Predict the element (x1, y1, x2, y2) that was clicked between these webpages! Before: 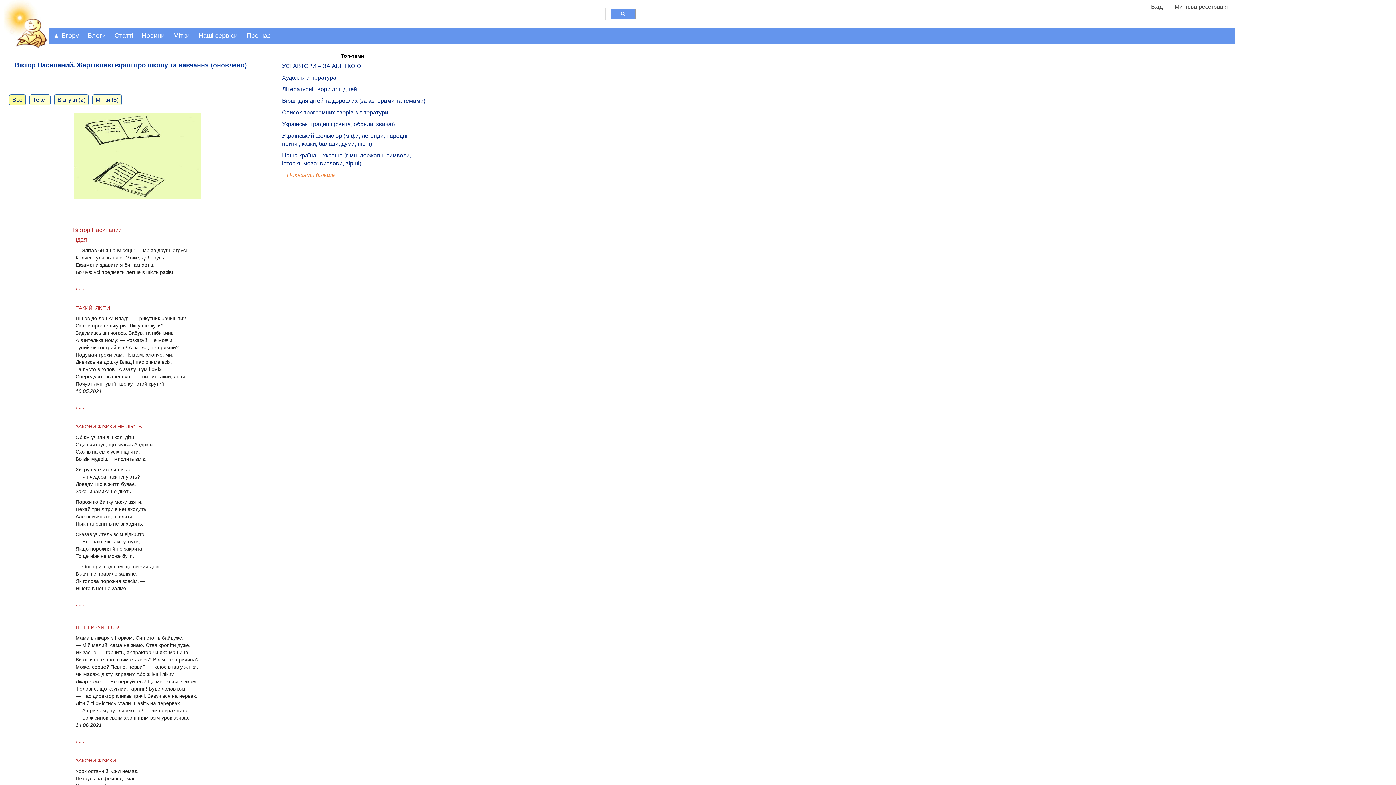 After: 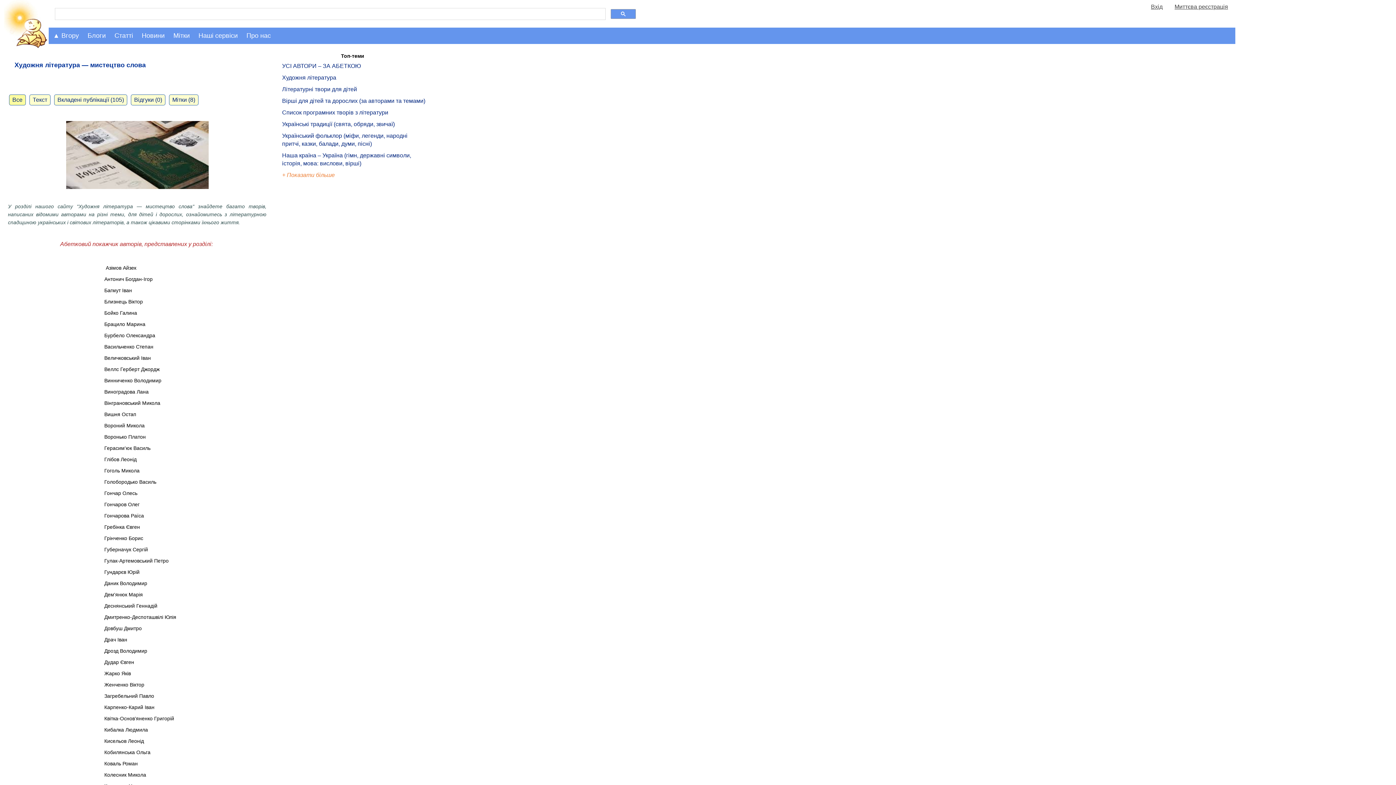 Action: label: Художня література bbox: (282, 74, 336, 80)